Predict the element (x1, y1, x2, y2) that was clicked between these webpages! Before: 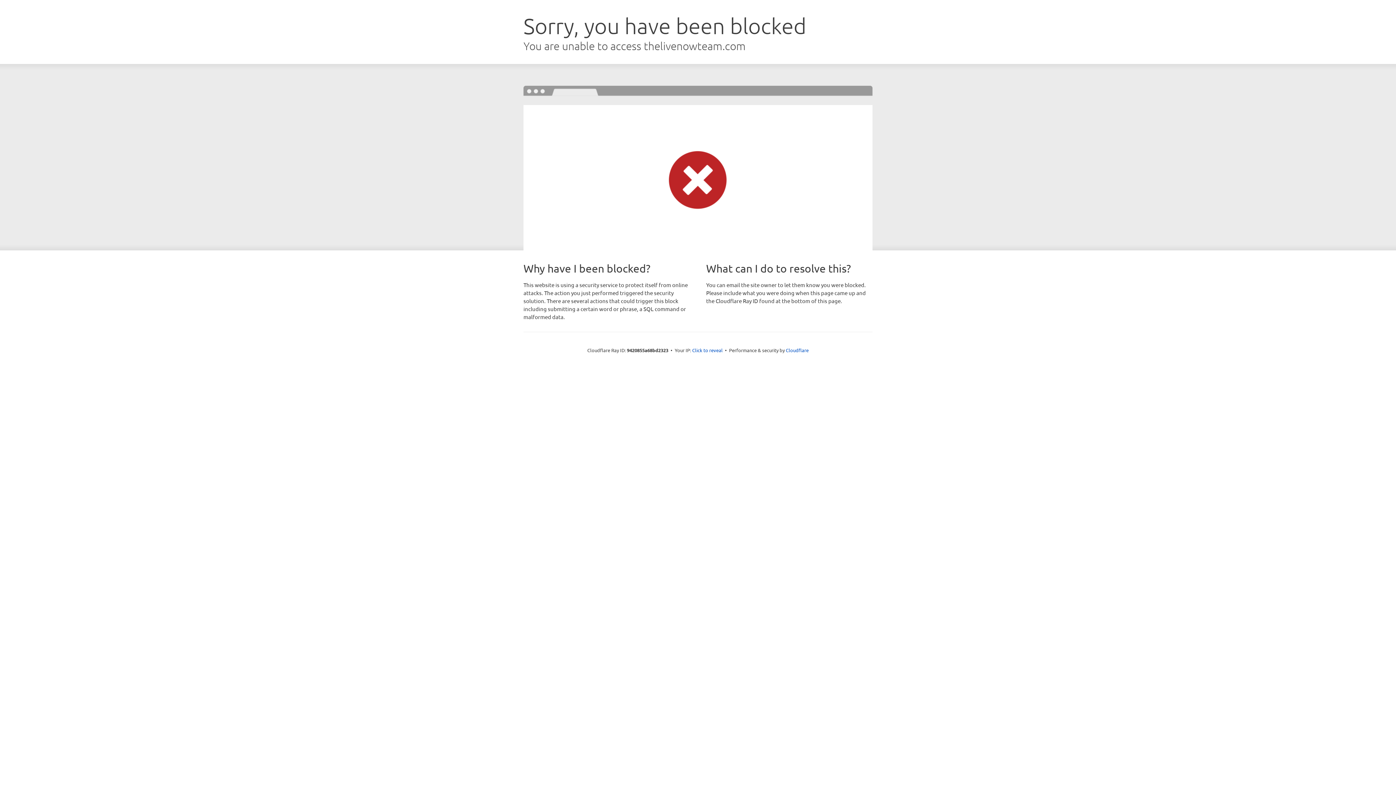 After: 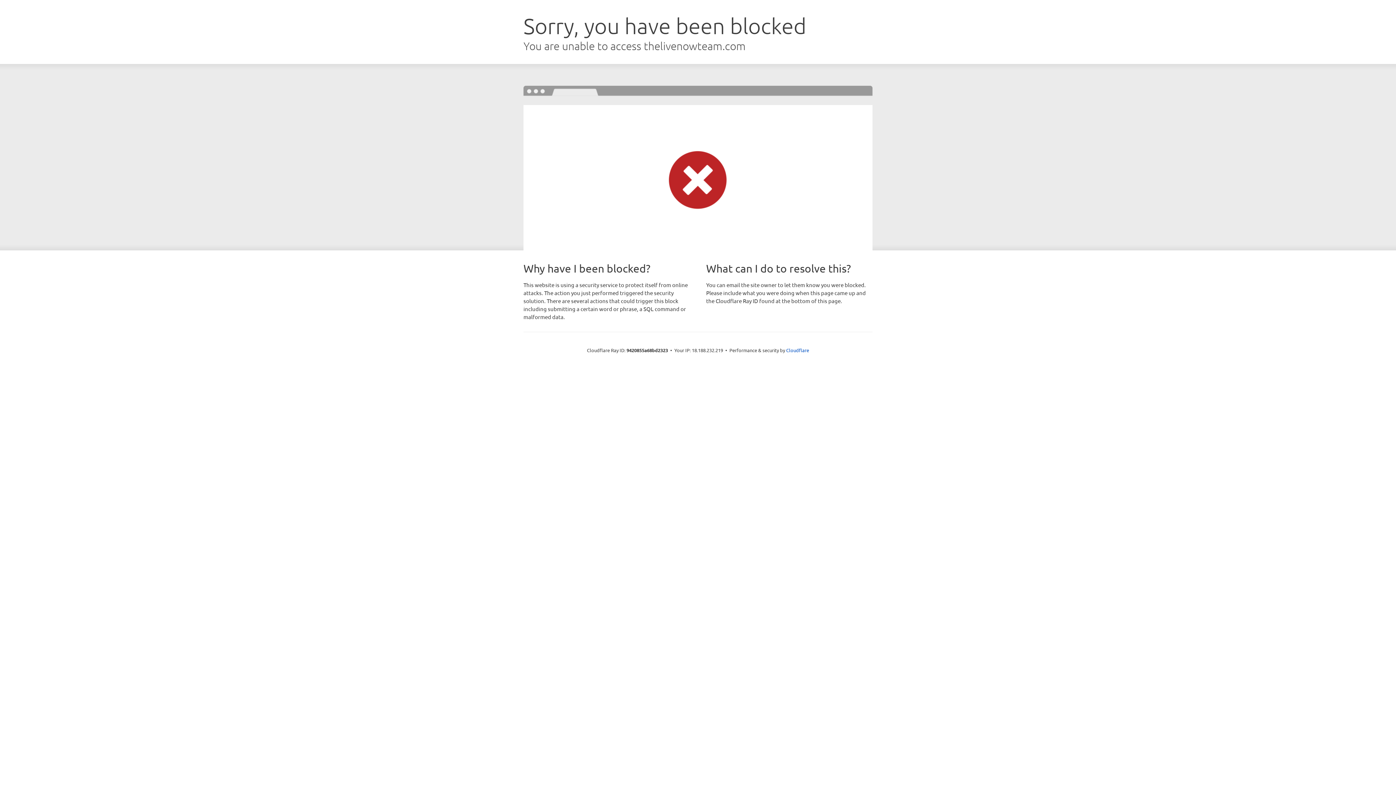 Action: bbox: (692, 346, 722, 353) label: Click to reveal